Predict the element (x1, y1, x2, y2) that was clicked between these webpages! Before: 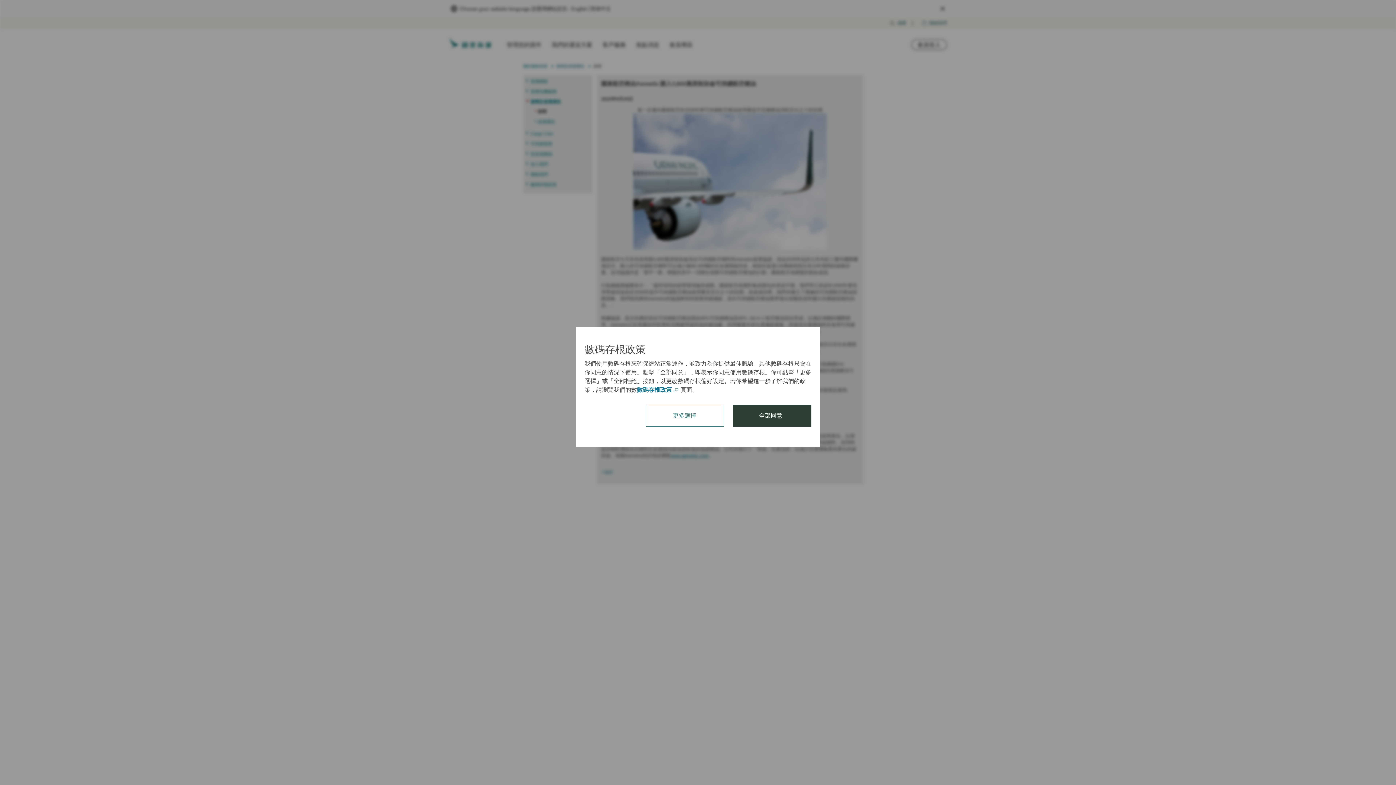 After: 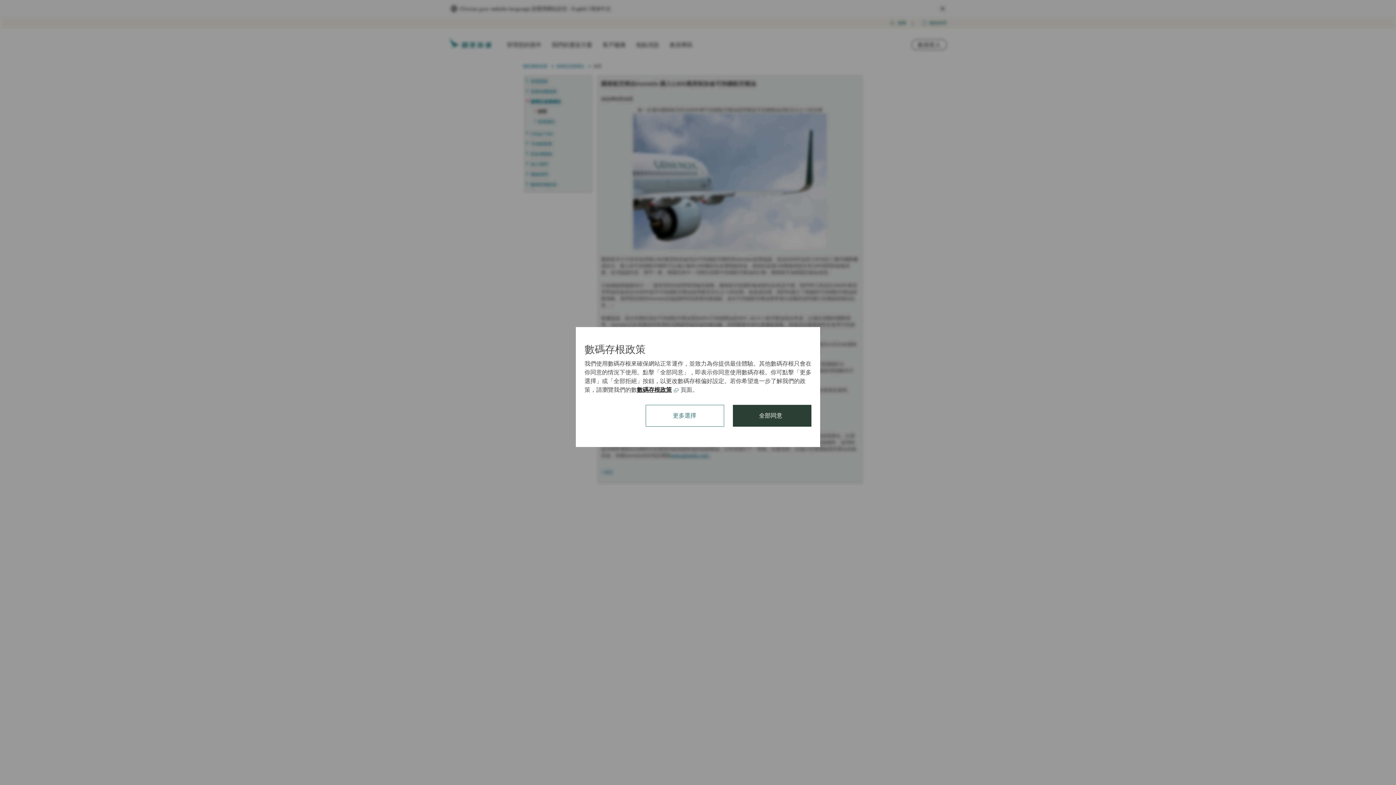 Action: label: 數碼存根政策 bbox: (637, 385, 672, 393)